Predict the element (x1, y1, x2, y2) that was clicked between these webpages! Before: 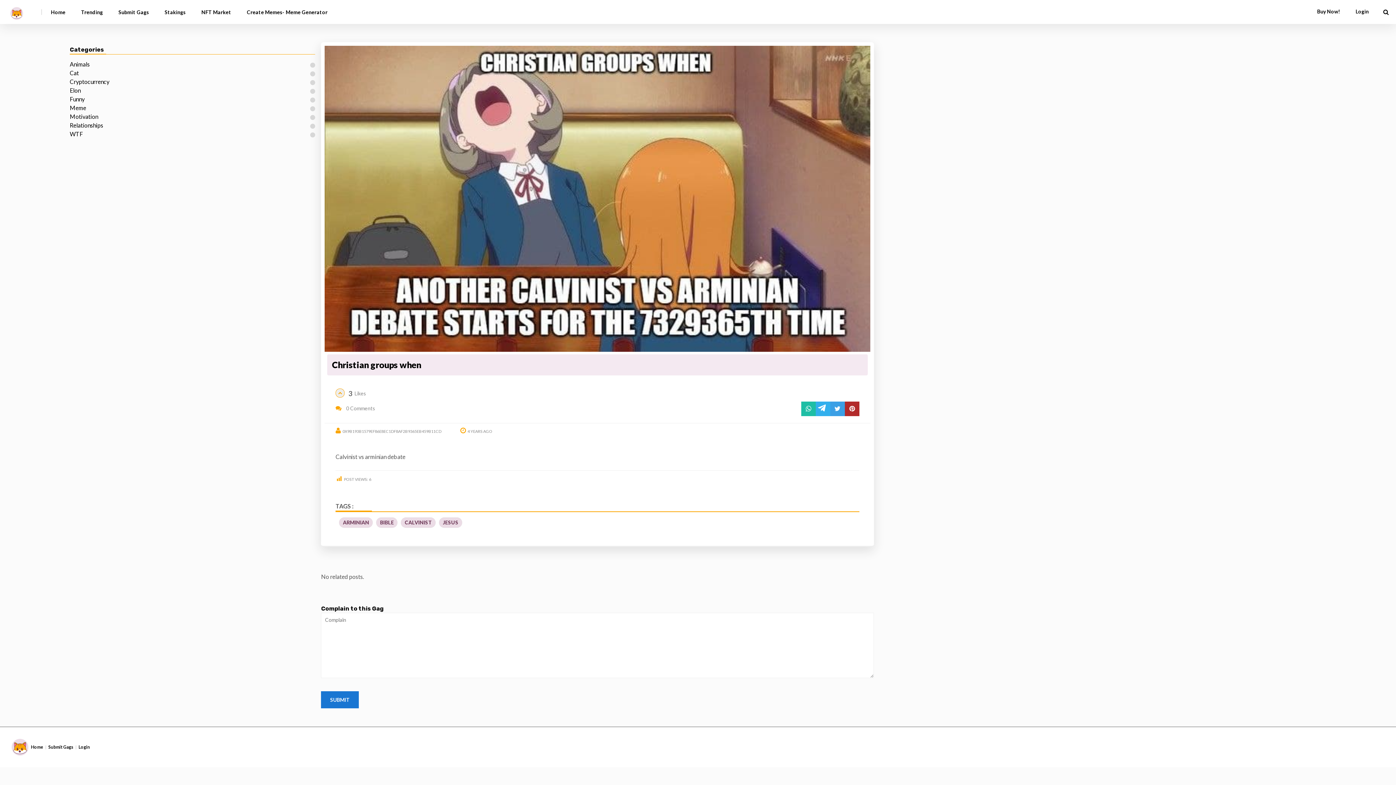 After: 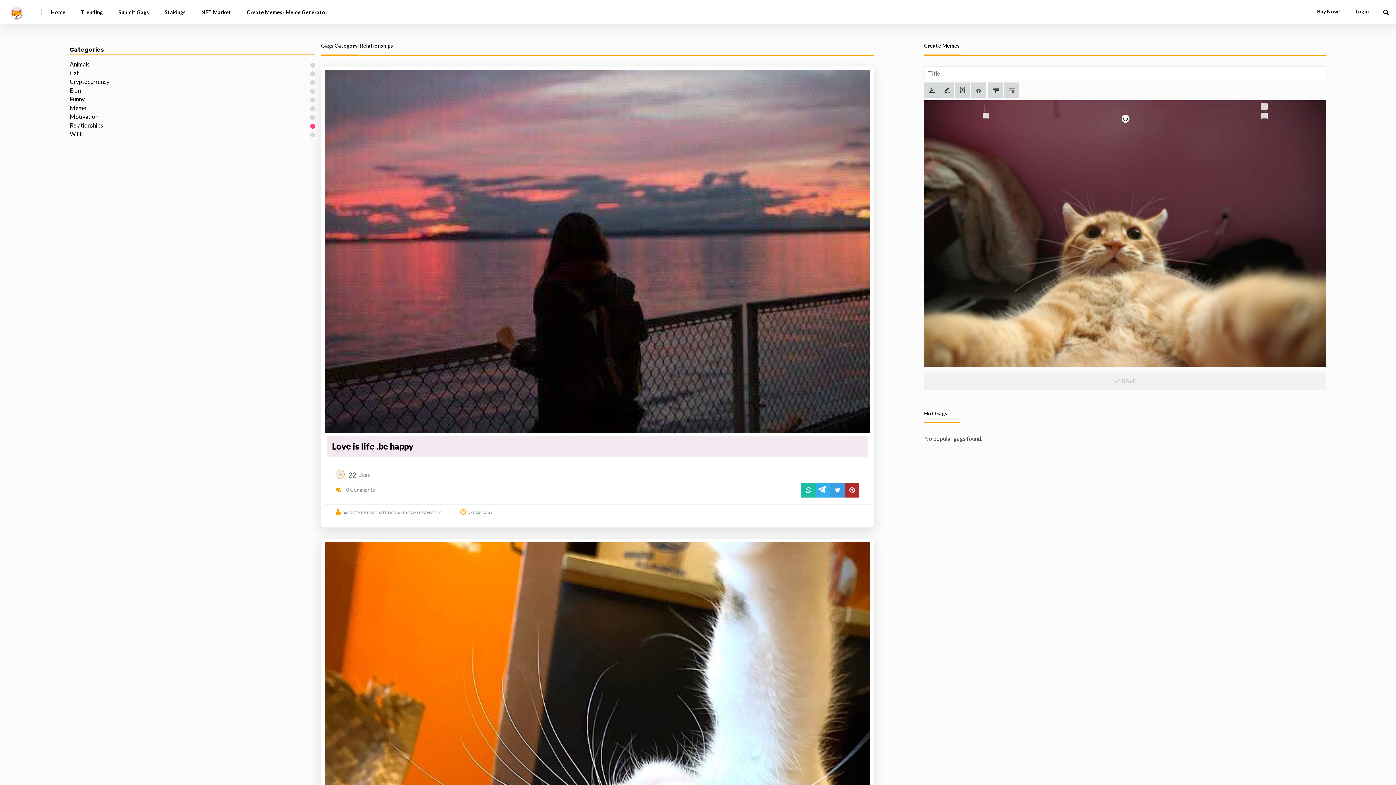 Action: bbox: (69, 121, 103, 128) label: Relationships